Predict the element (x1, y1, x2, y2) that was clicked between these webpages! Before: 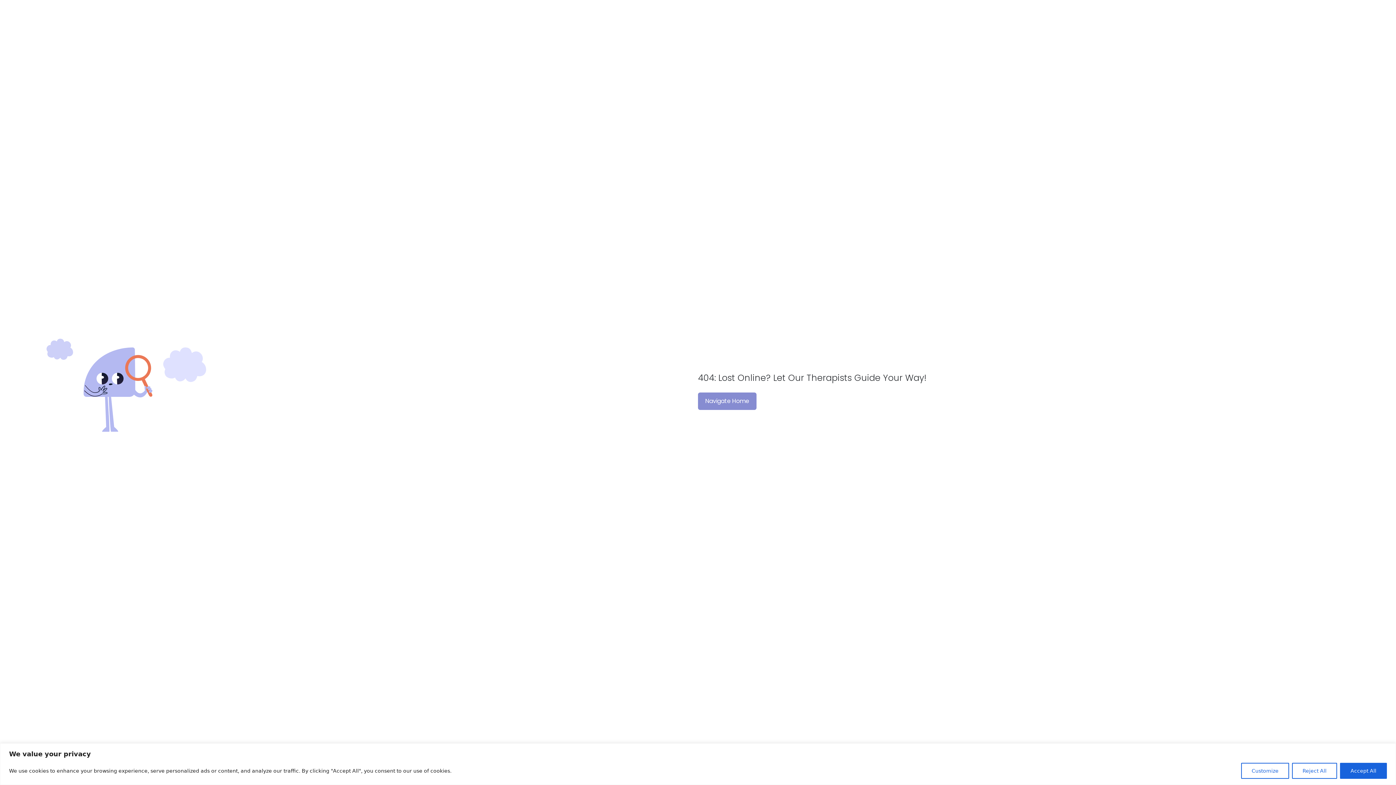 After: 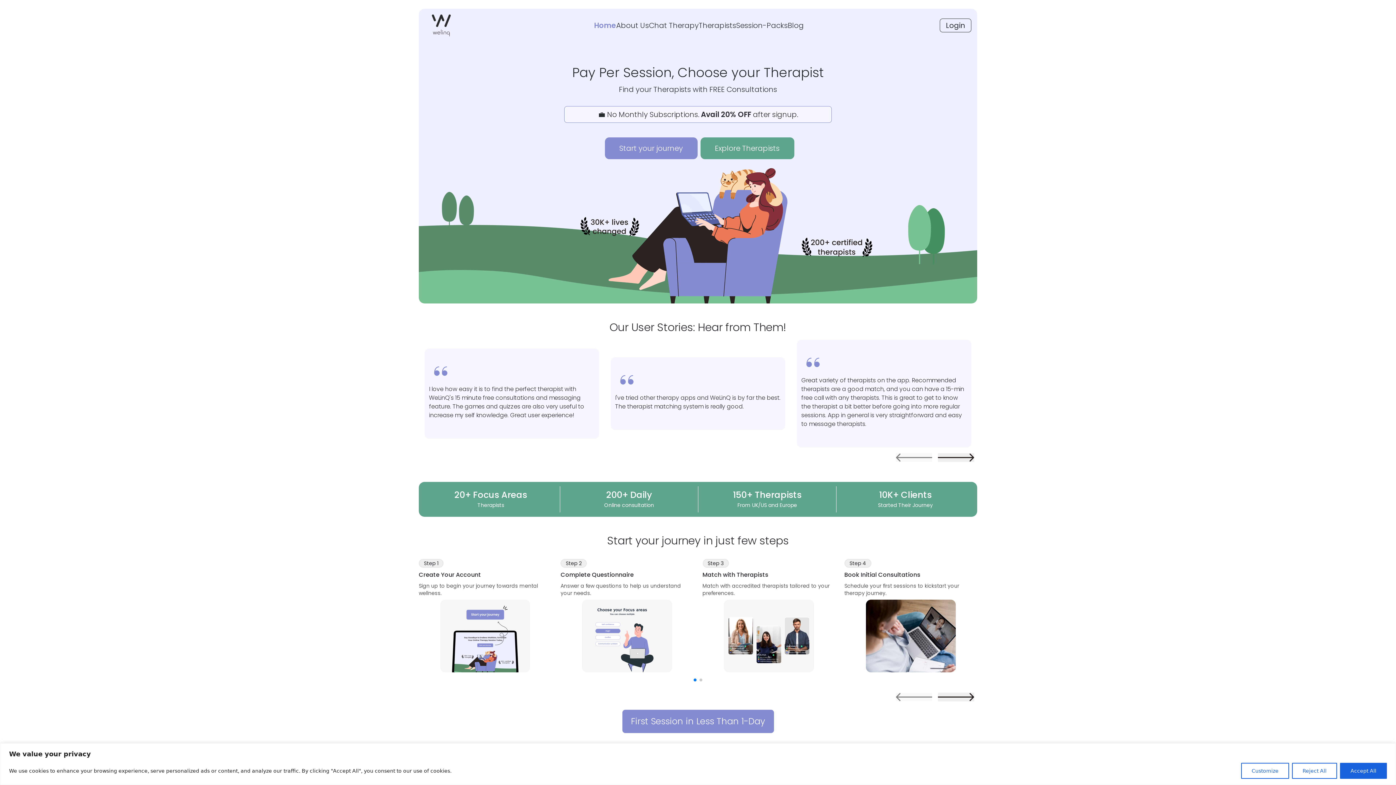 Action: label: Navigate Home bbox: (698, 397, 756, 405)